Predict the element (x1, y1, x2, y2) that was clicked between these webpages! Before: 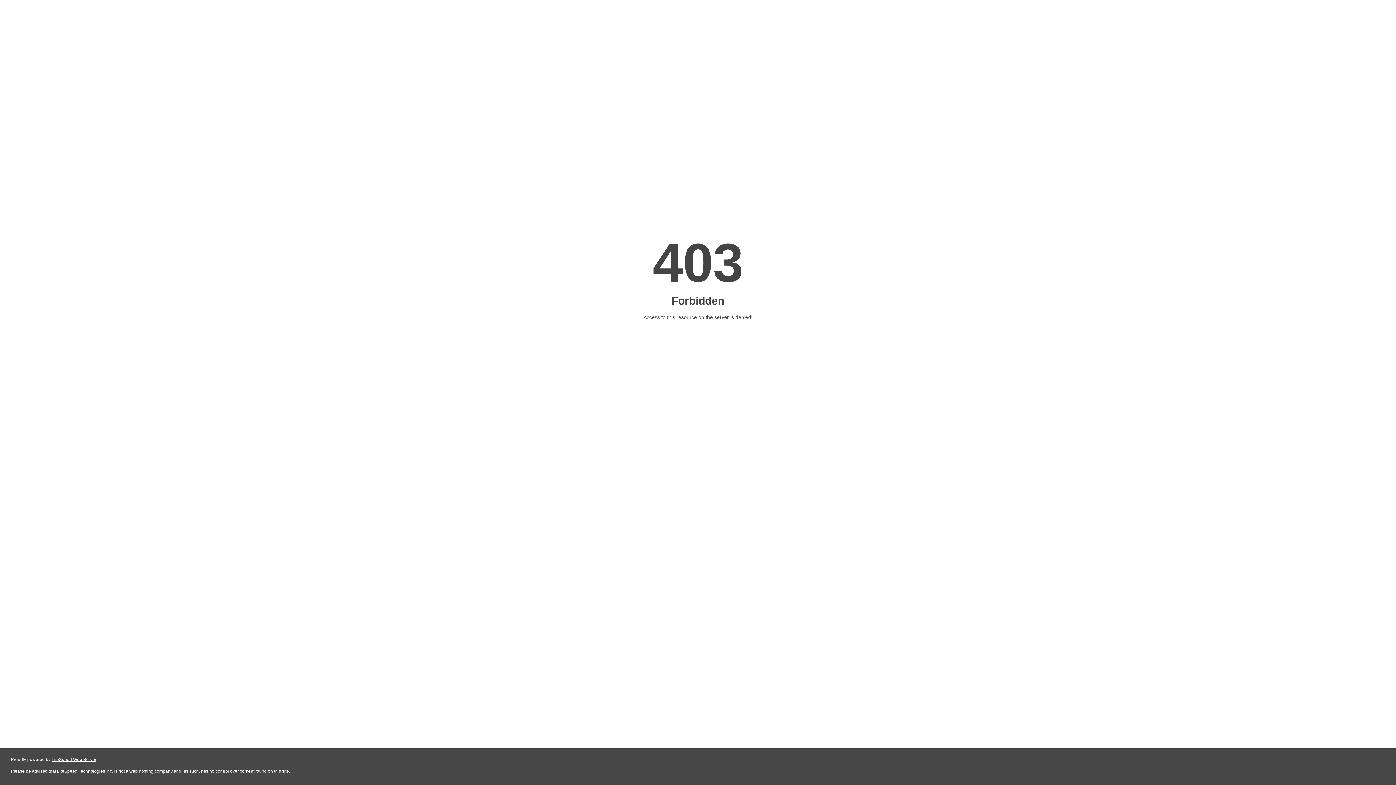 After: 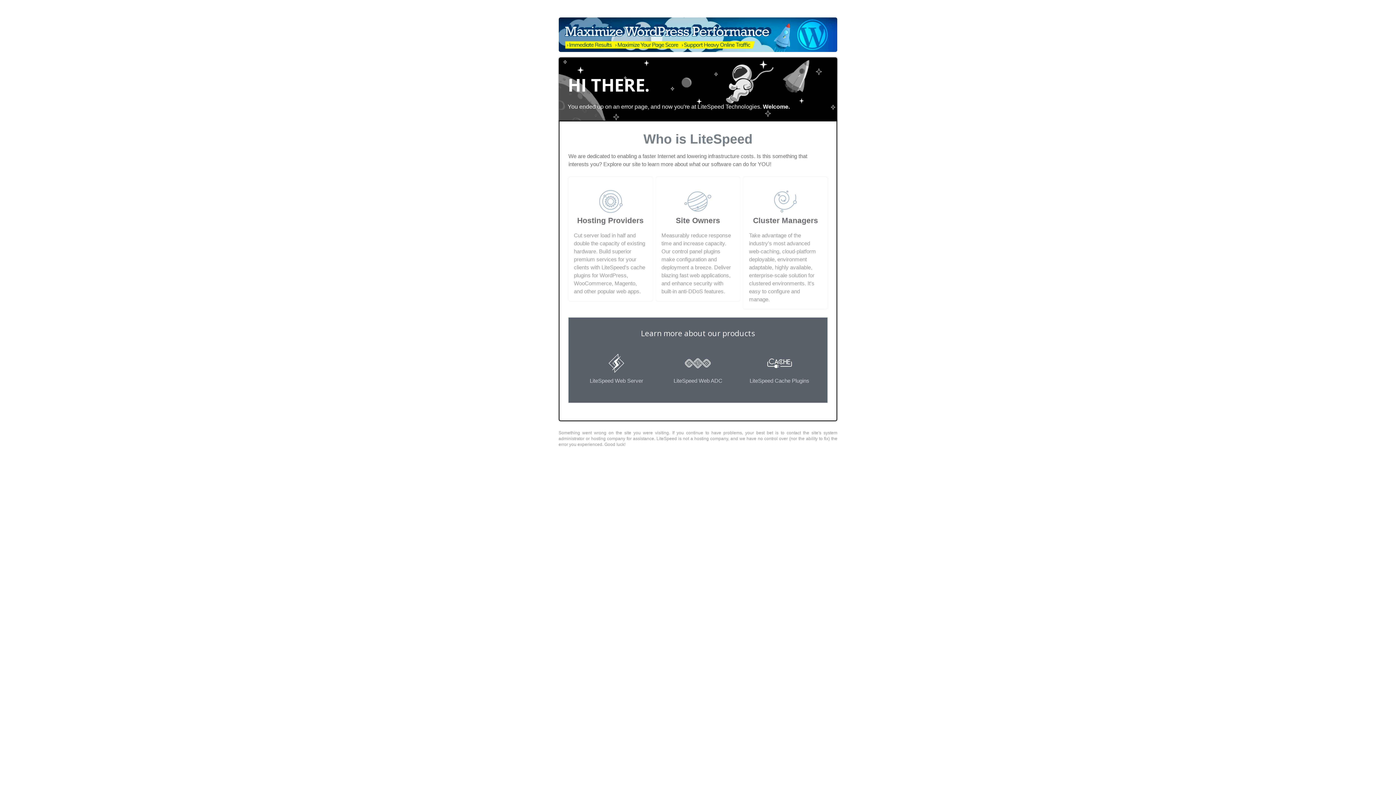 Action: bbox: (51, 757, 96, 762) label: LiteSpeed Web Server